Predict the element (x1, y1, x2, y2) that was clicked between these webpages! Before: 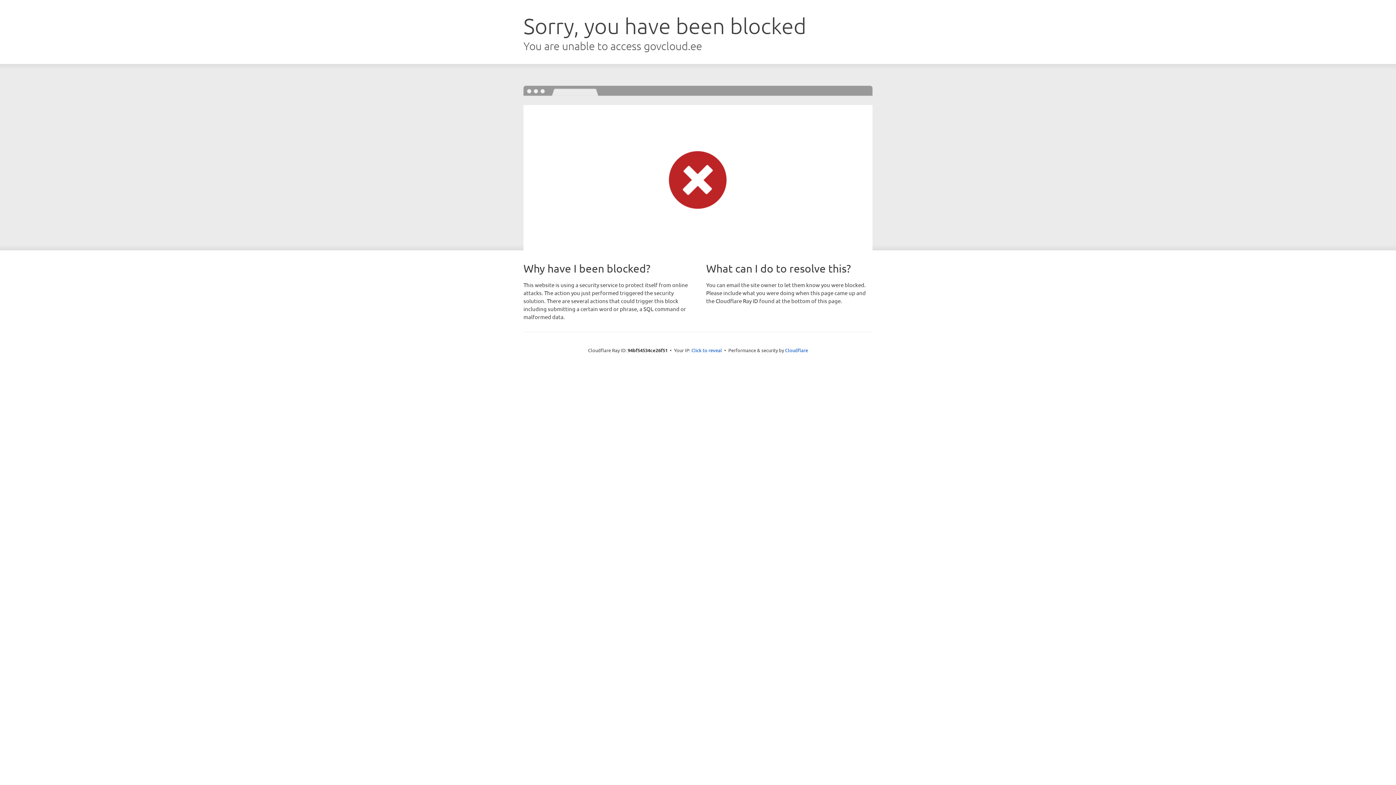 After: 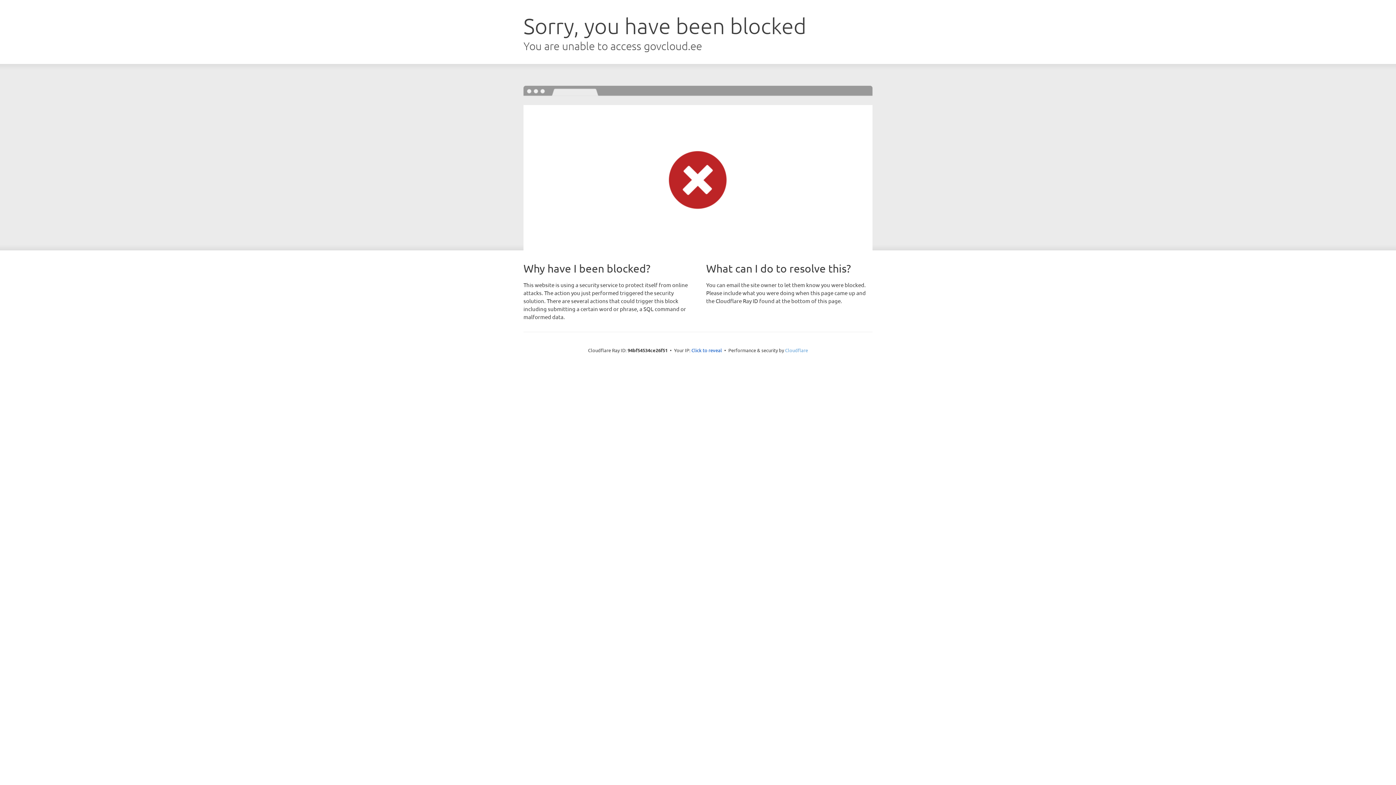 Action: label: Cloudflare bbox: (785, 347, 808, 353)